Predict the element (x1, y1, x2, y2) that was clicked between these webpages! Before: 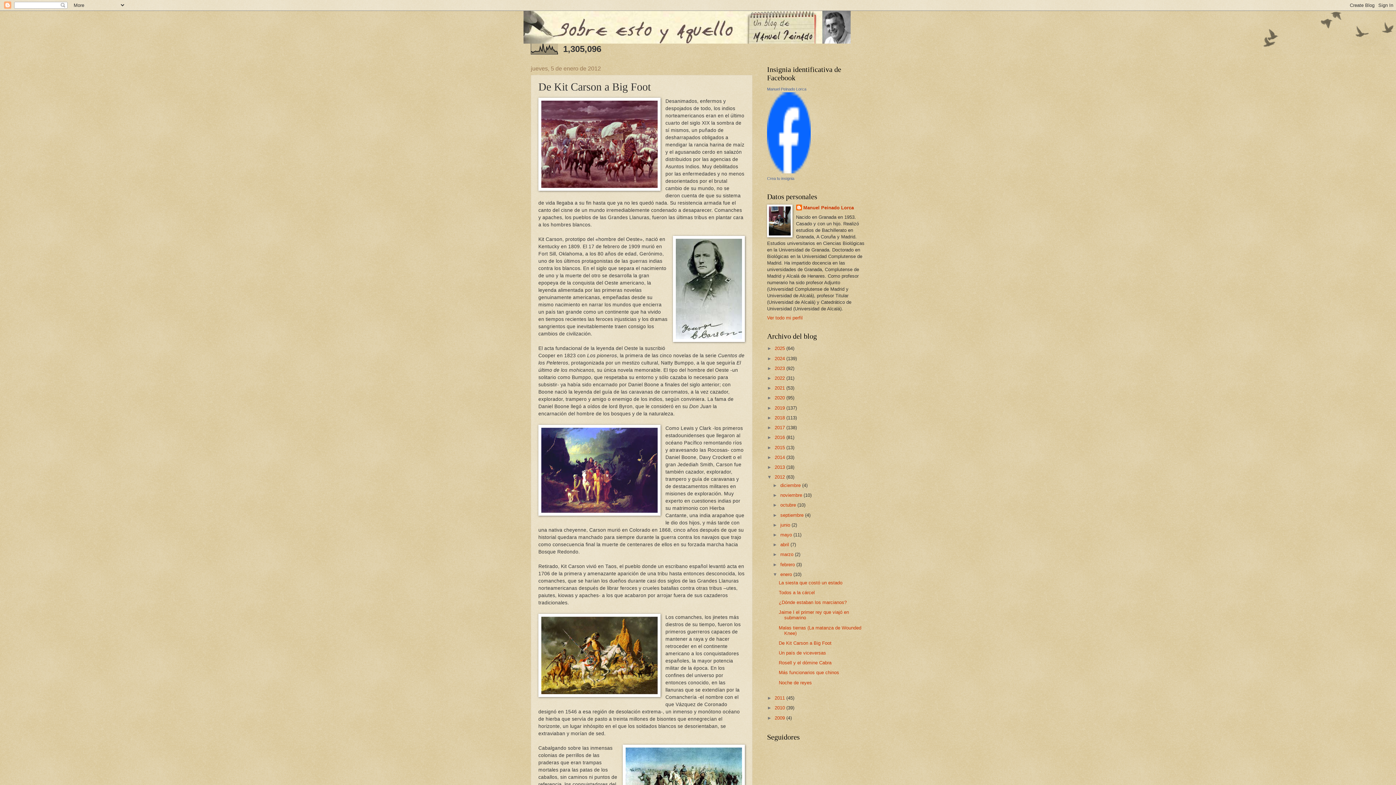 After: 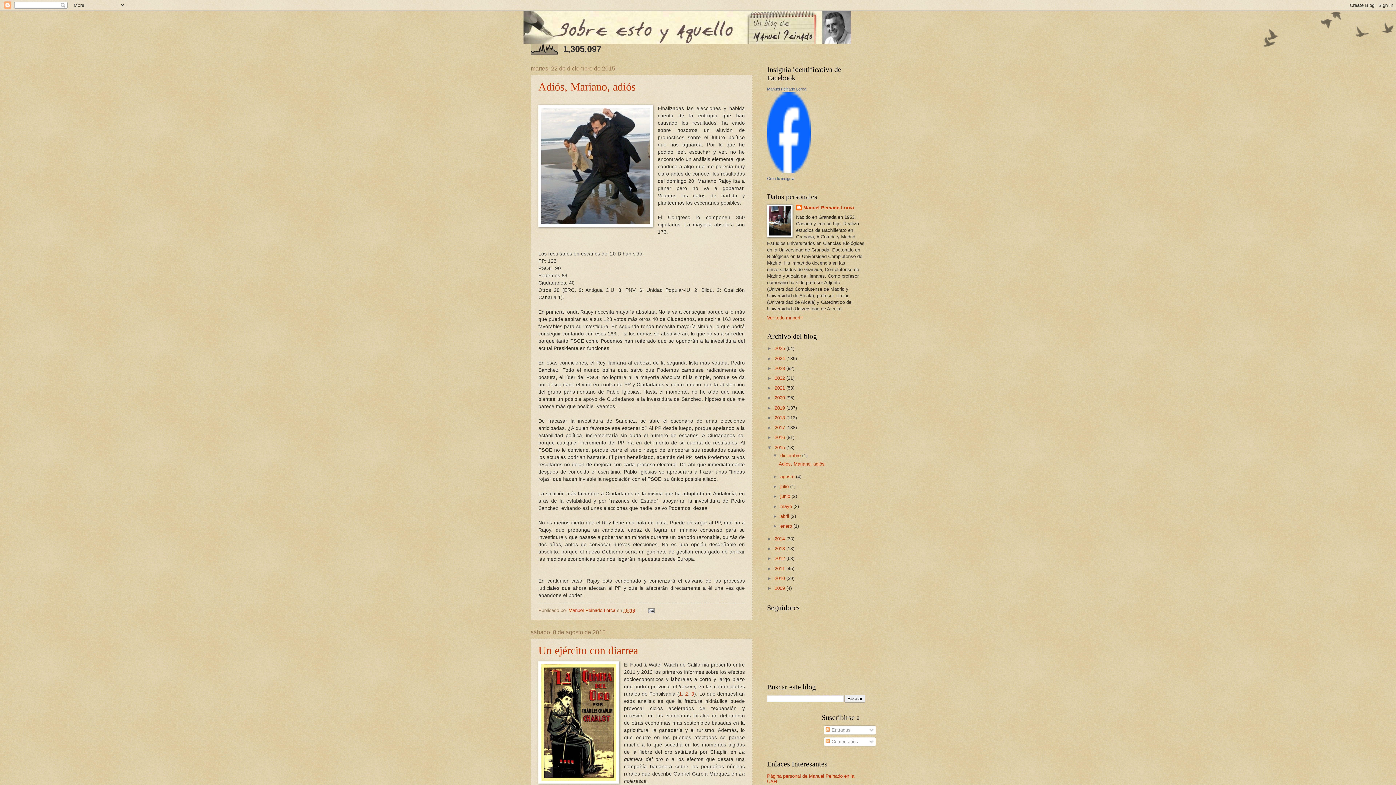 Action: bbox: (774, 444, 786, 450) label: 2015 